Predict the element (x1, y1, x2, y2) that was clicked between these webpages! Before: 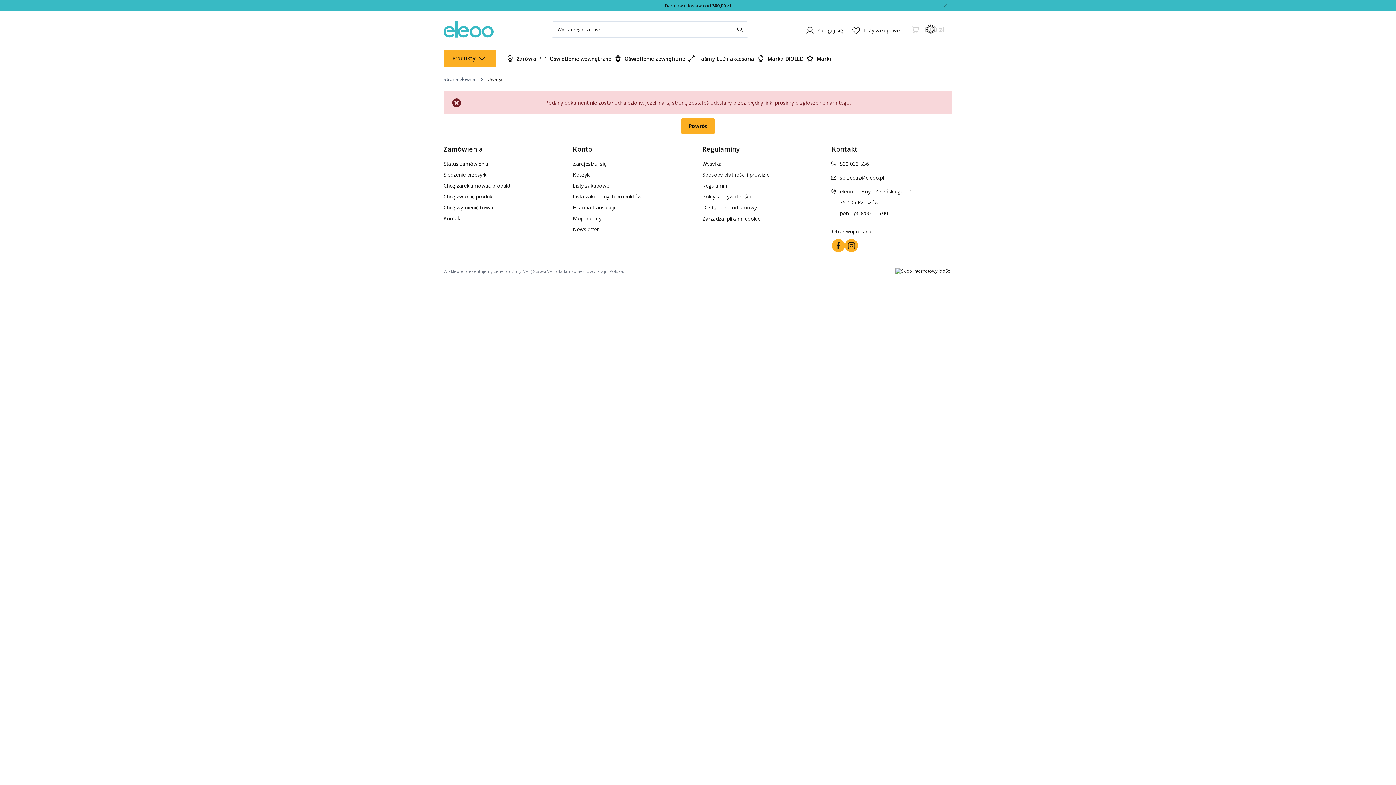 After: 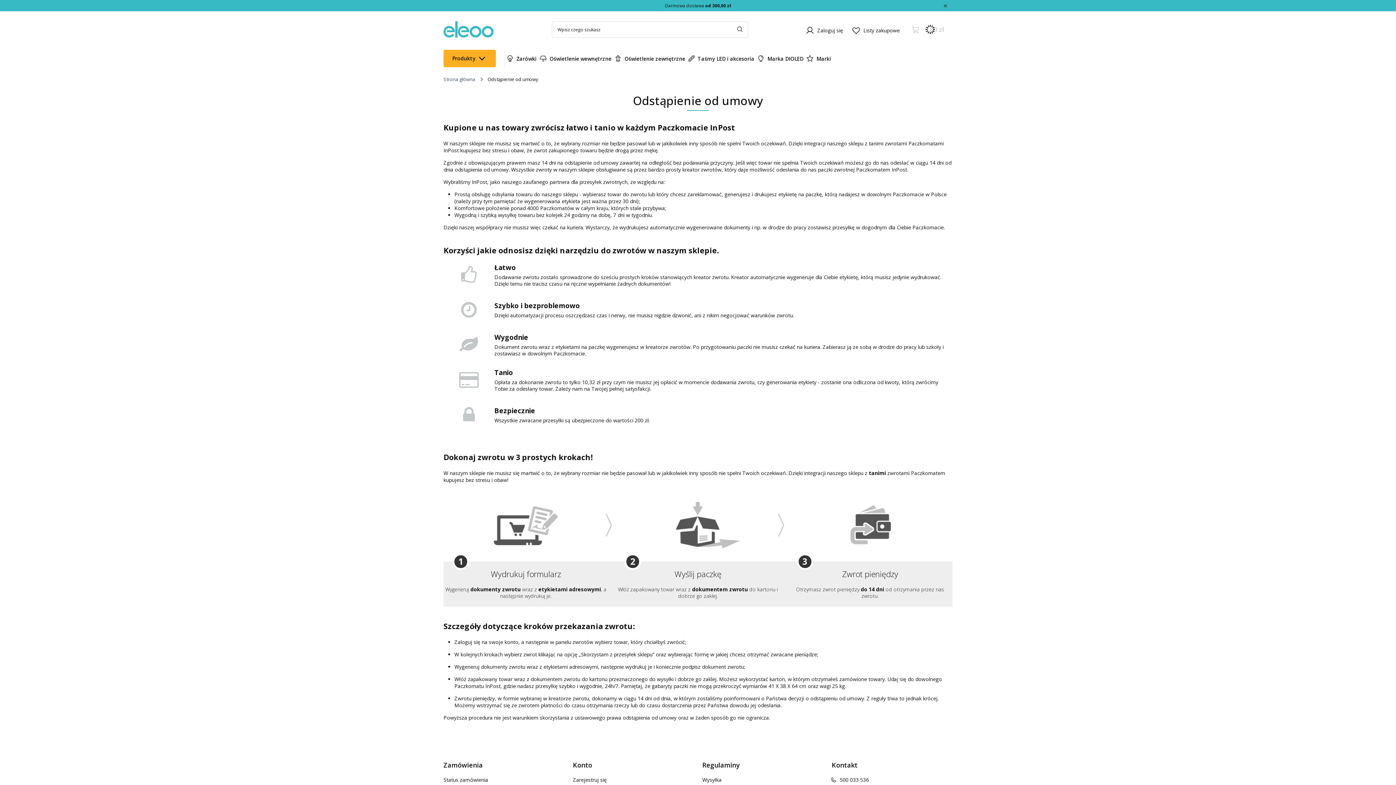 Action: bbox: (702, 204, 814, 210) label: Odstąpienie od umowy